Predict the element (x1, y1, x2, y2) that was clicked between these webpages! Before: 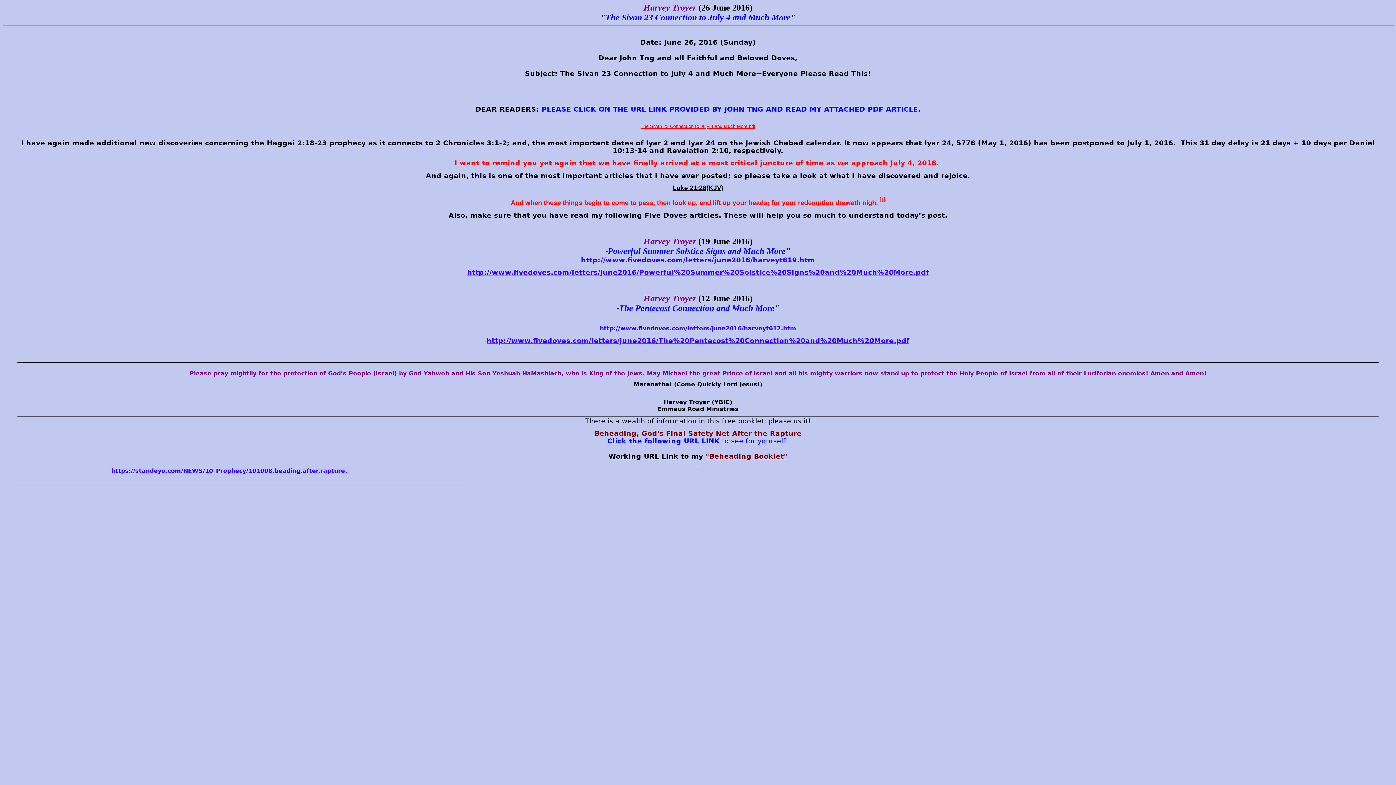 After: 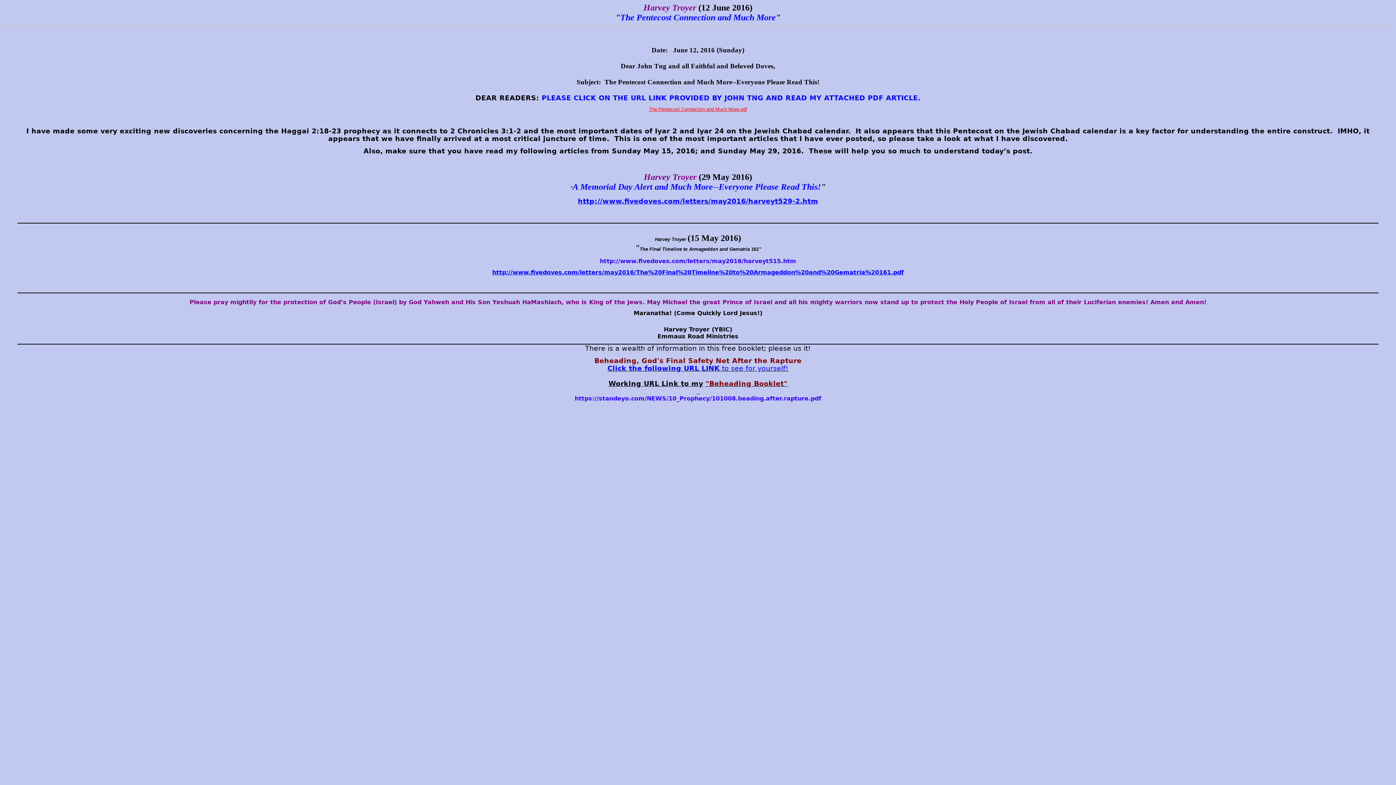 Action: label: http://www.fivedoves.com/letters/june2016/harveyt612.htm bbox: (600, 326, 796, 331)